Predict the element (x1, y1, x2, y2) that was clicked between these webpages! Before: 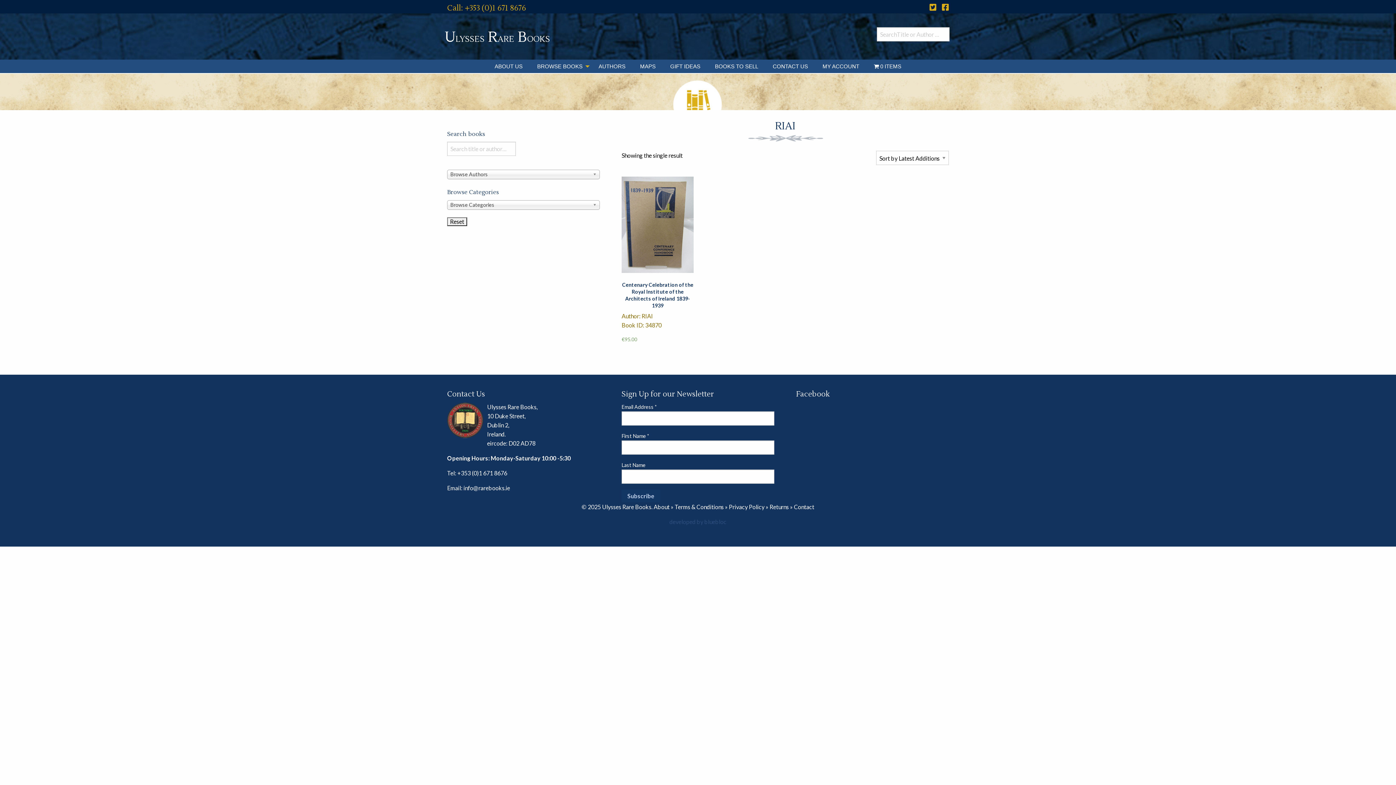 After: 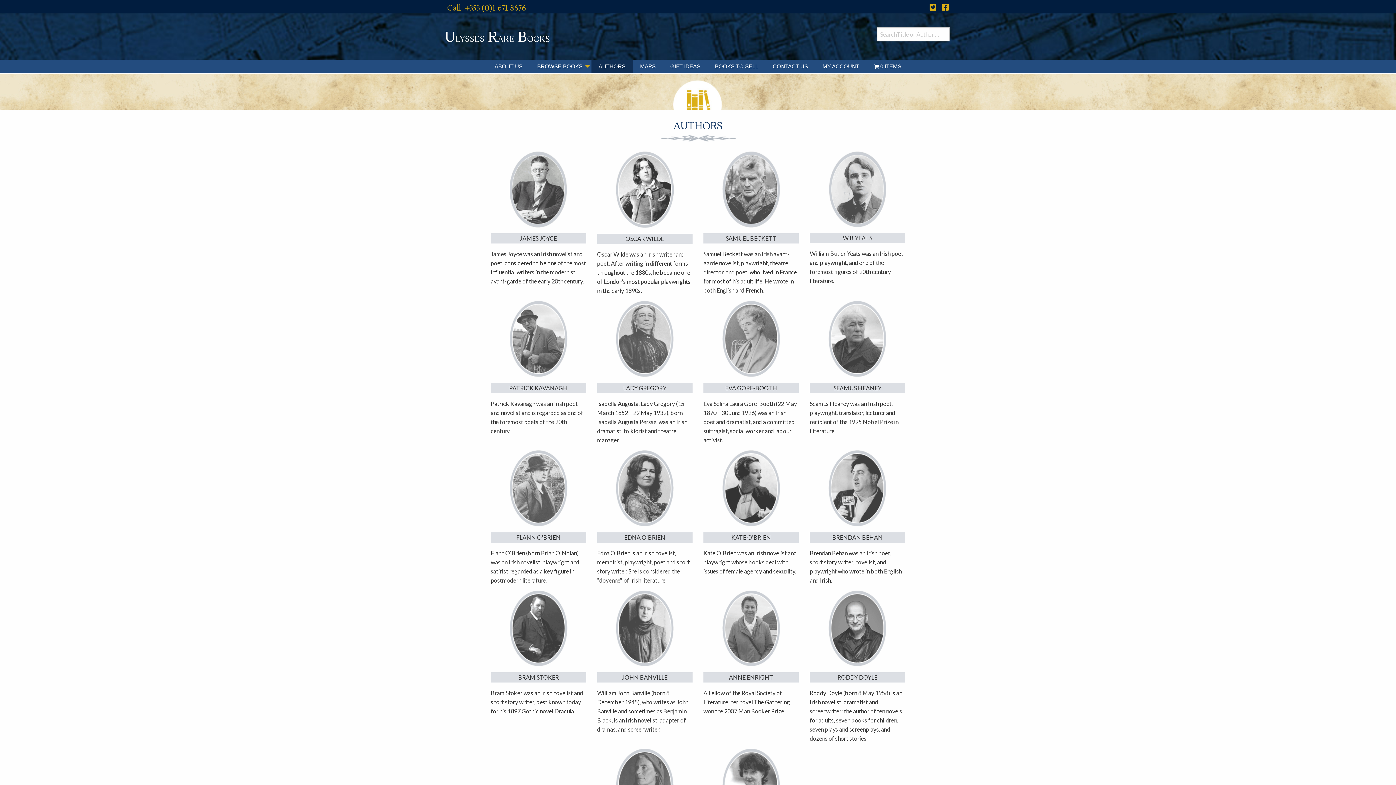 Action: label: AUTHORS bbox: (591, 59, 632, 73)